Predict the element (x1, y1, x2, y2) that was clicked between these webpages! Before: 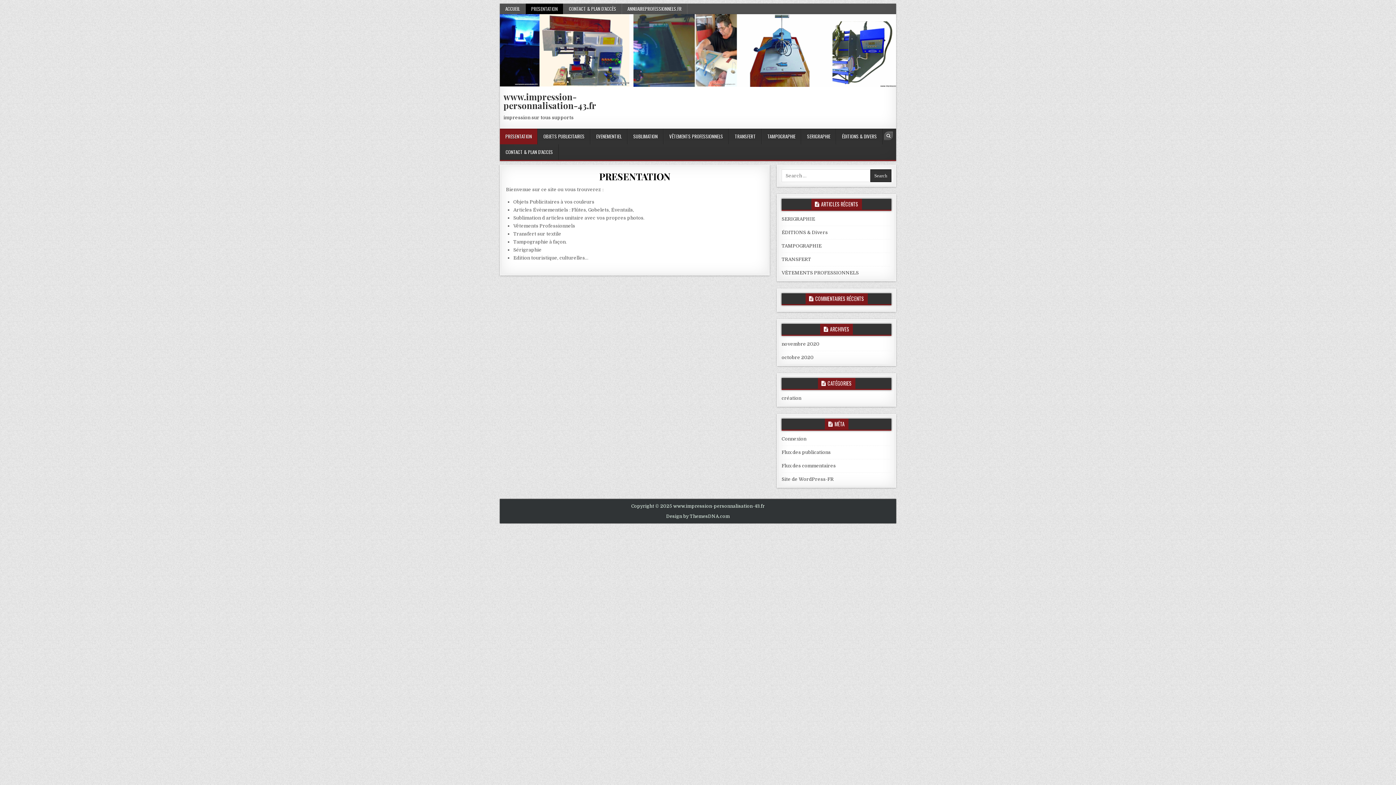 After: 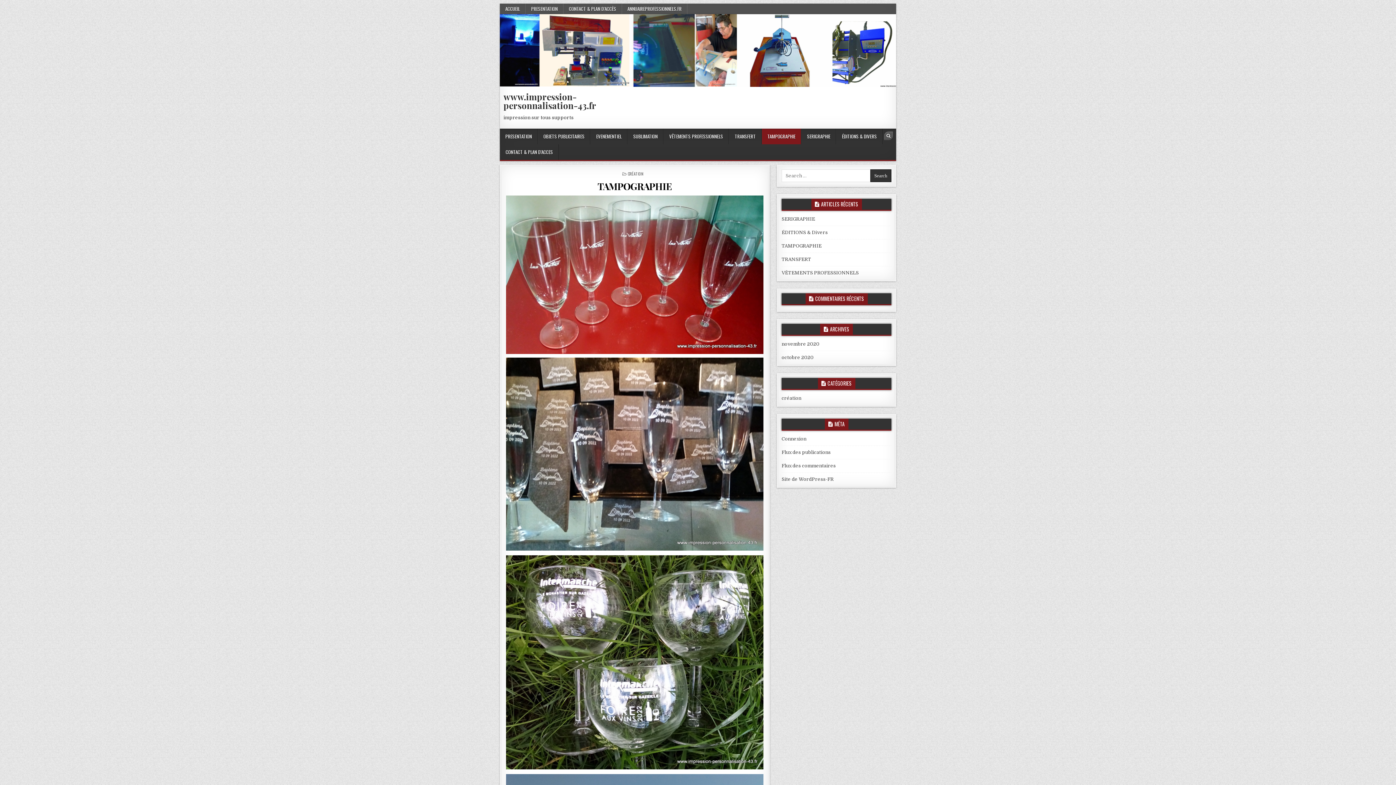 Action: label: TAMPOGRAPHIE bbox: (761, 128, 801, 144)